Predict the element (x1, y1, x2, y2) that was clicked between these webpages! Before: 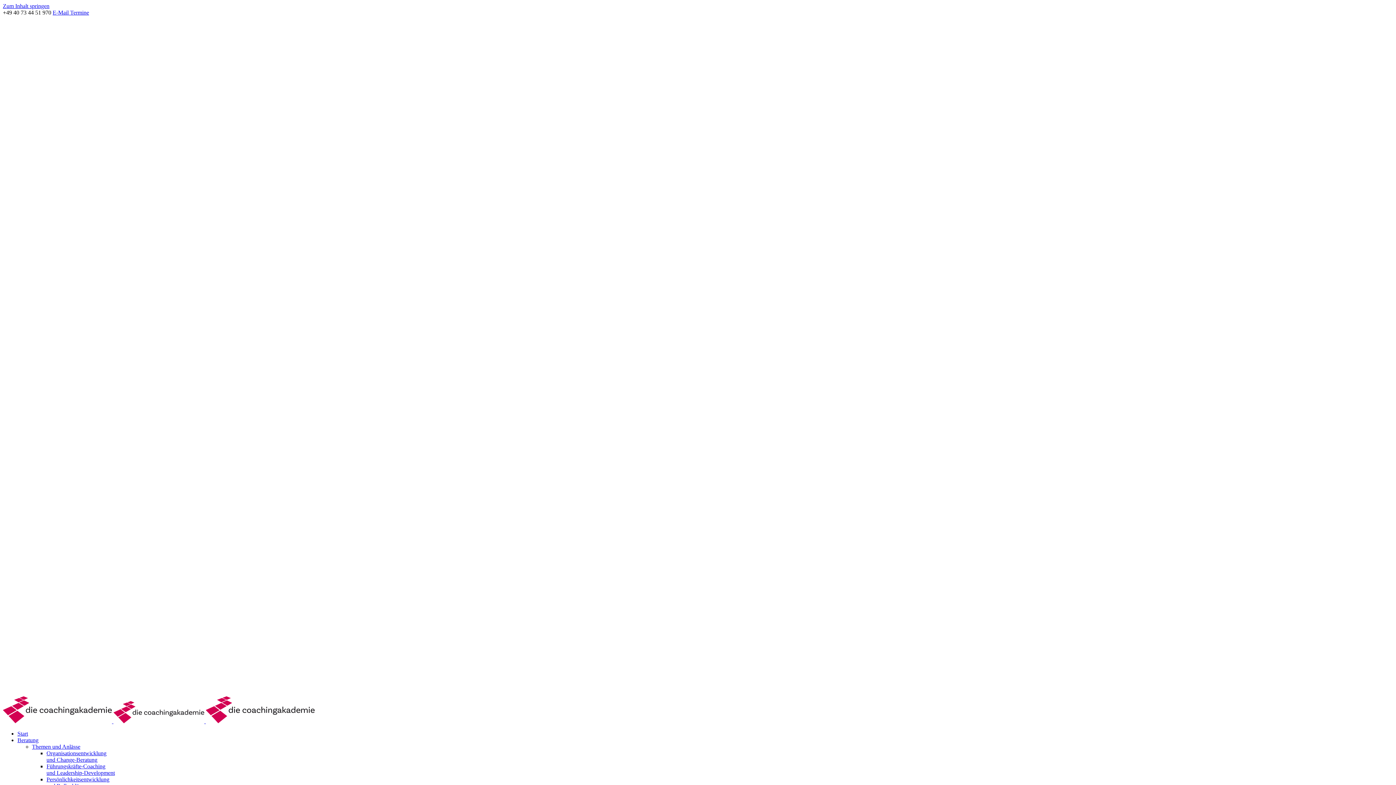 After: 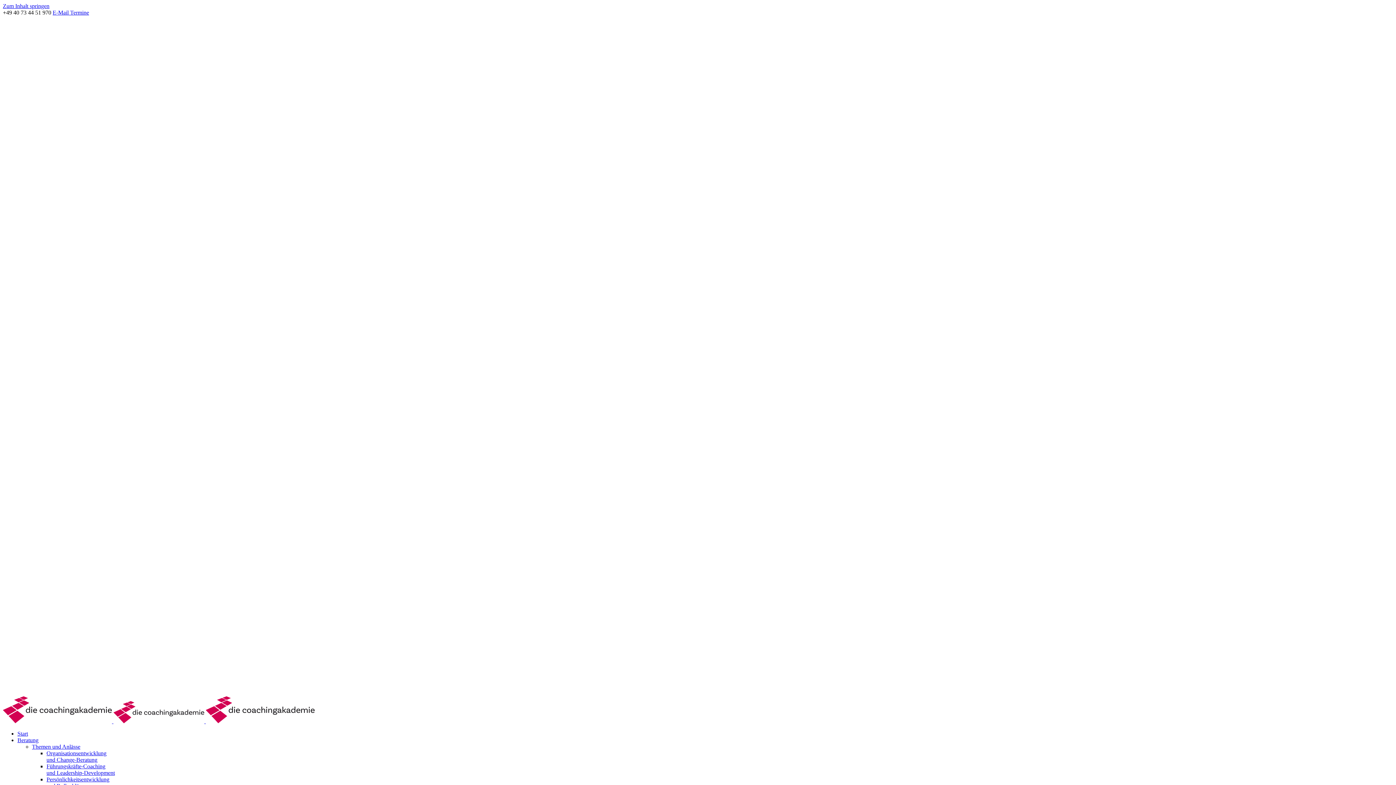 Action: label: +49 40 73 44 51 970  bbox: (2, 9, 52, 15)